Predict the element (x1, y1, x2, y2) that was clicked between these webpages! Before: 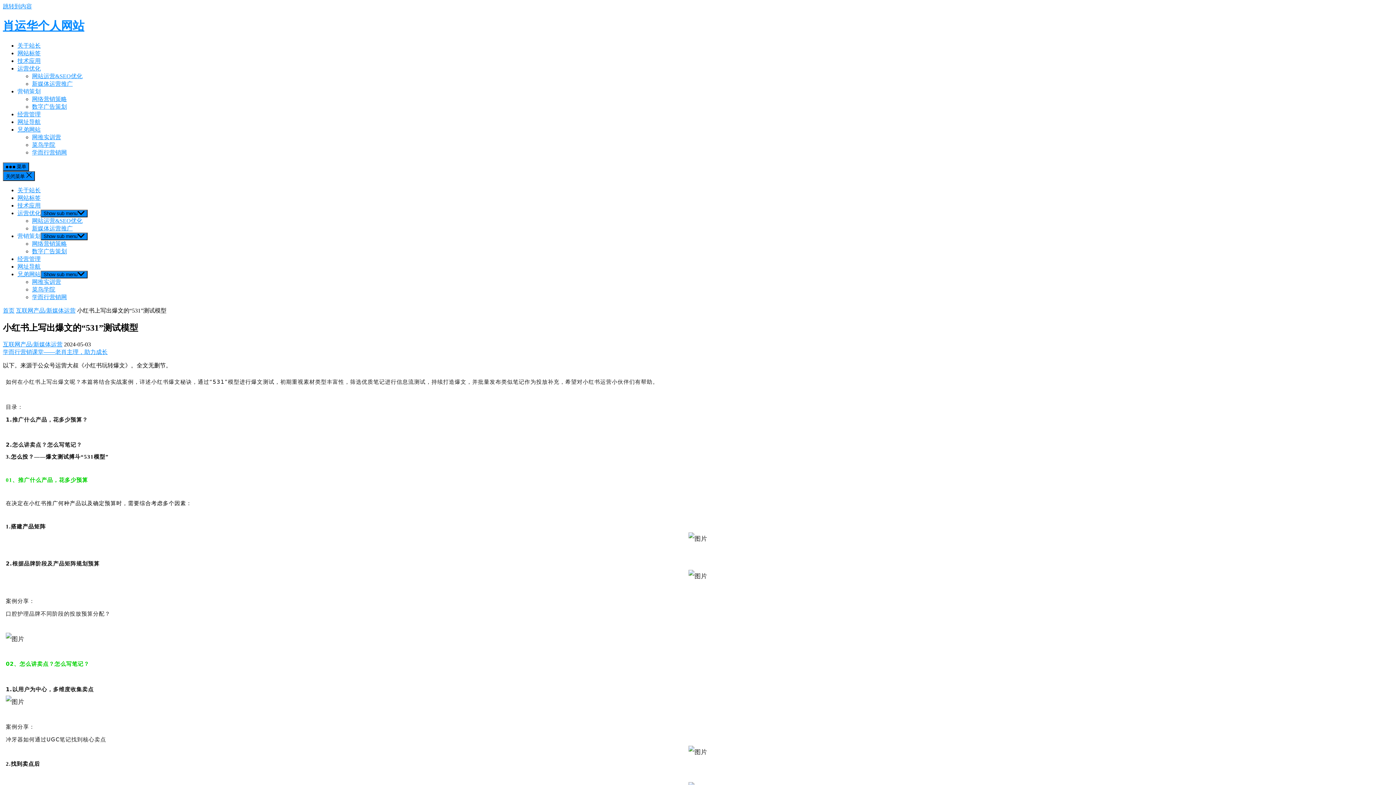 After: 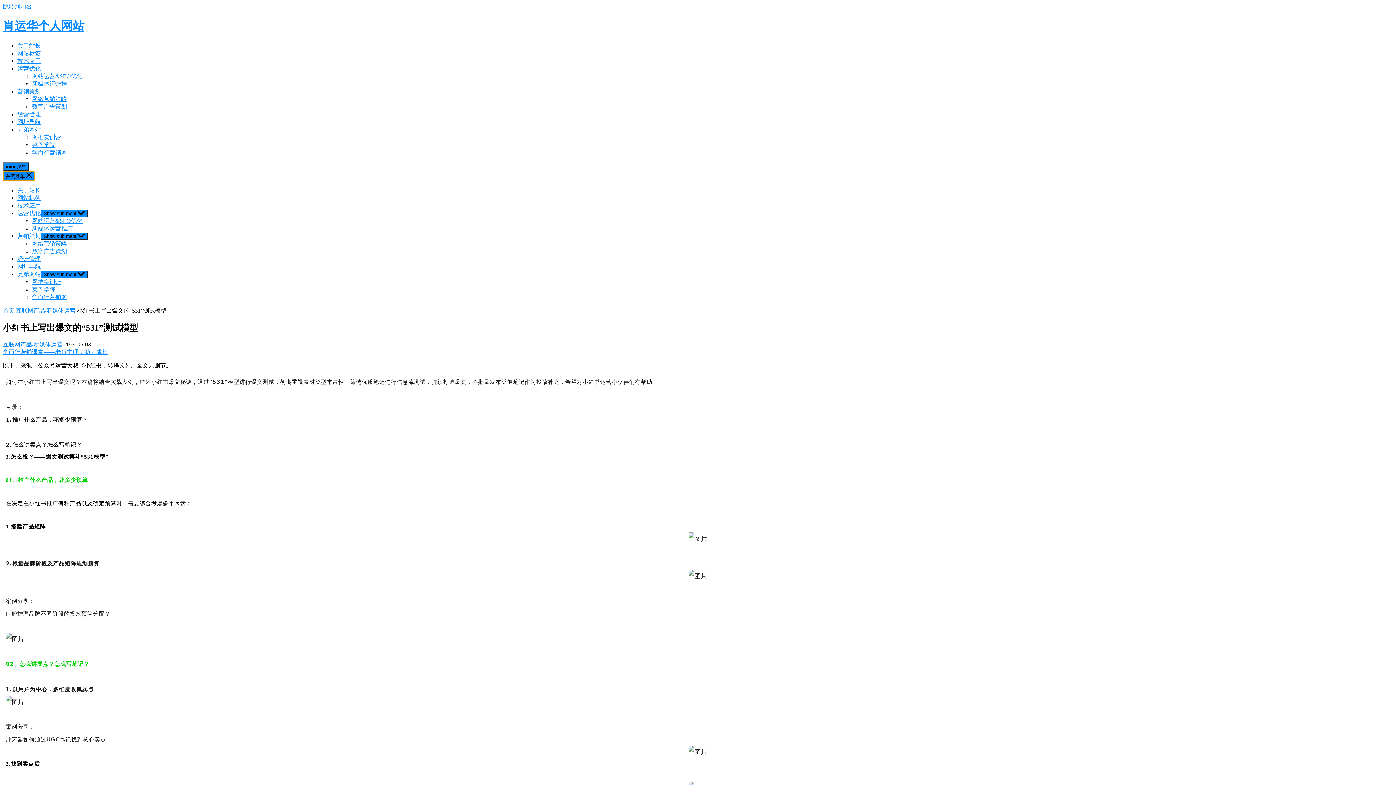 Action: bbox: (2, 171, 34, 181) label: 关闭菜单 